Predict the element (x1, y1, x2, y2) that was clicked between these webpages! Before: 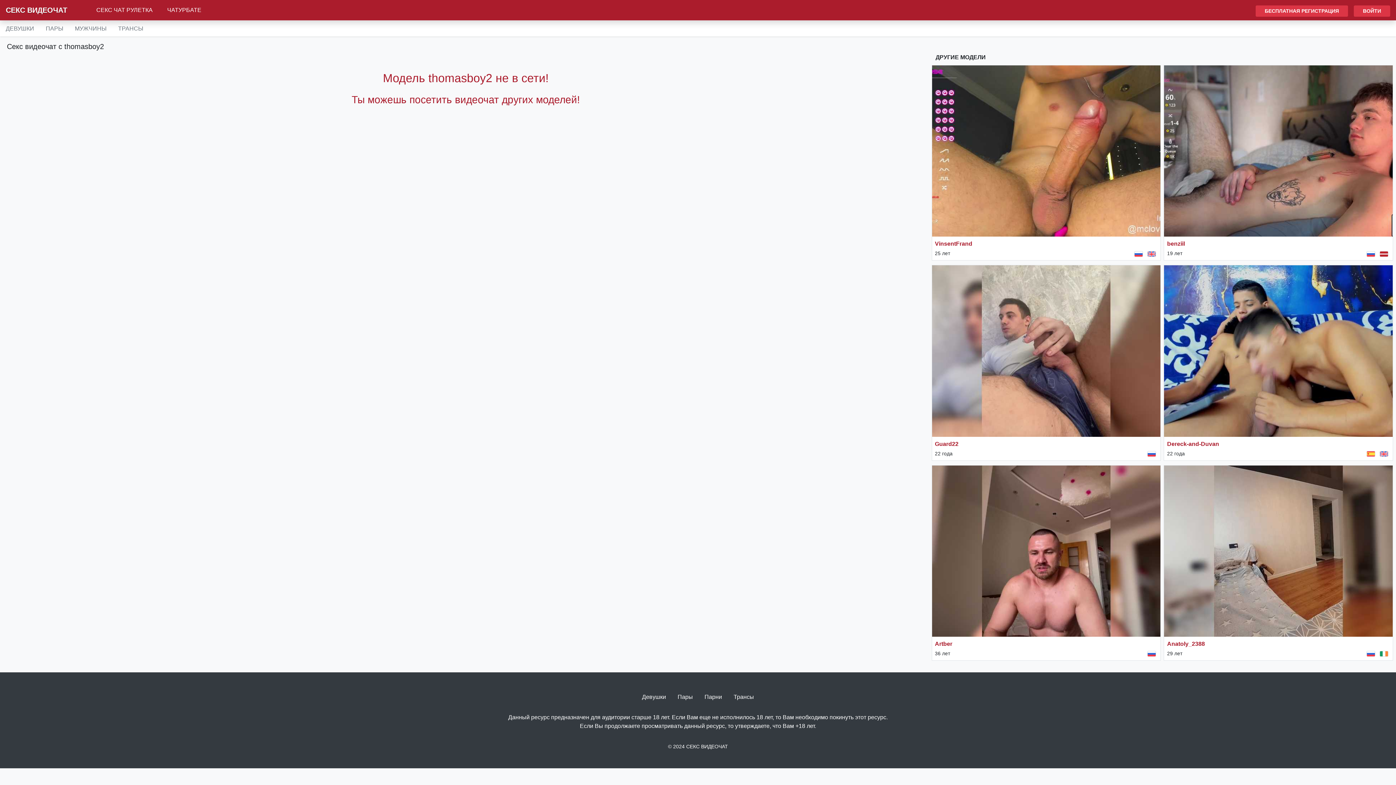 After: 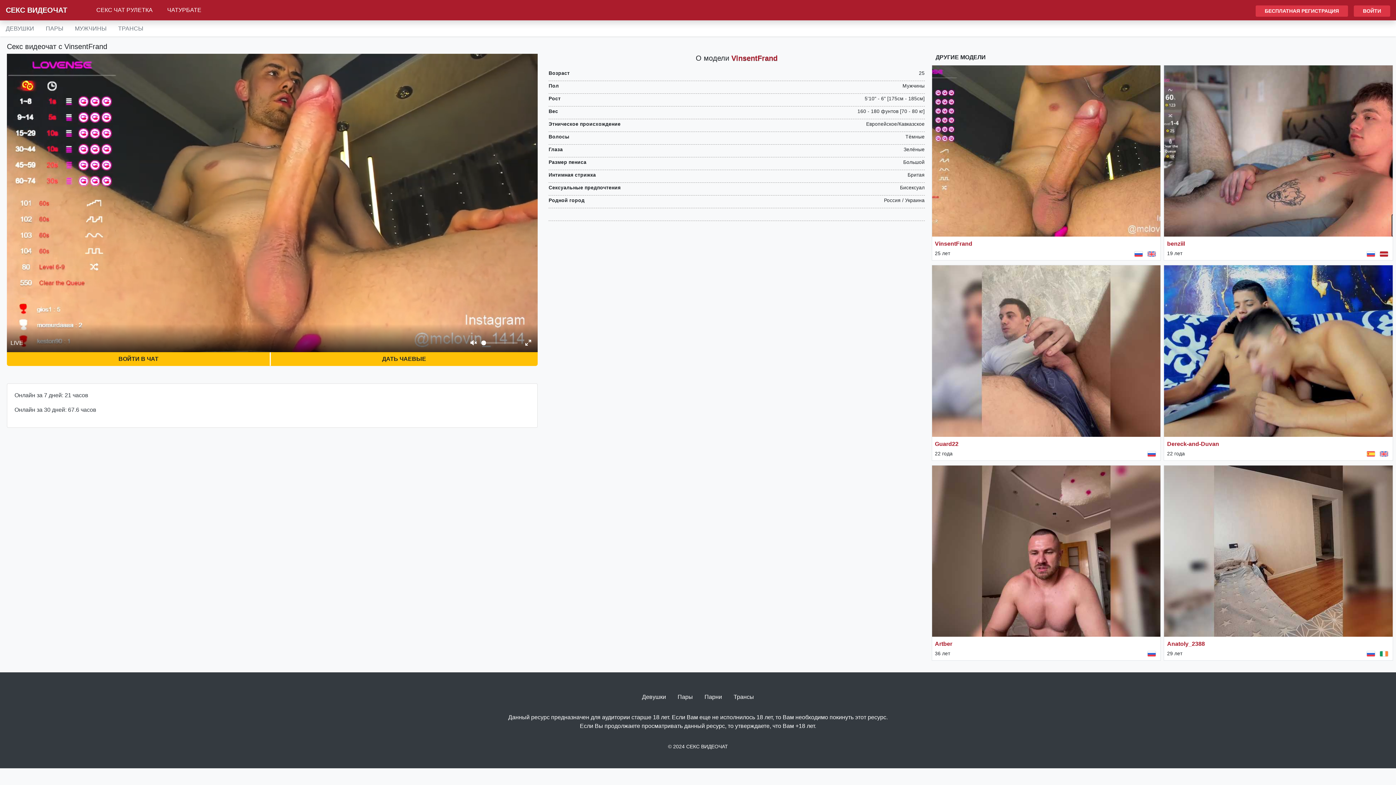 Action: label: VinsentFrand bbox: (932, 65, 1160, 236)